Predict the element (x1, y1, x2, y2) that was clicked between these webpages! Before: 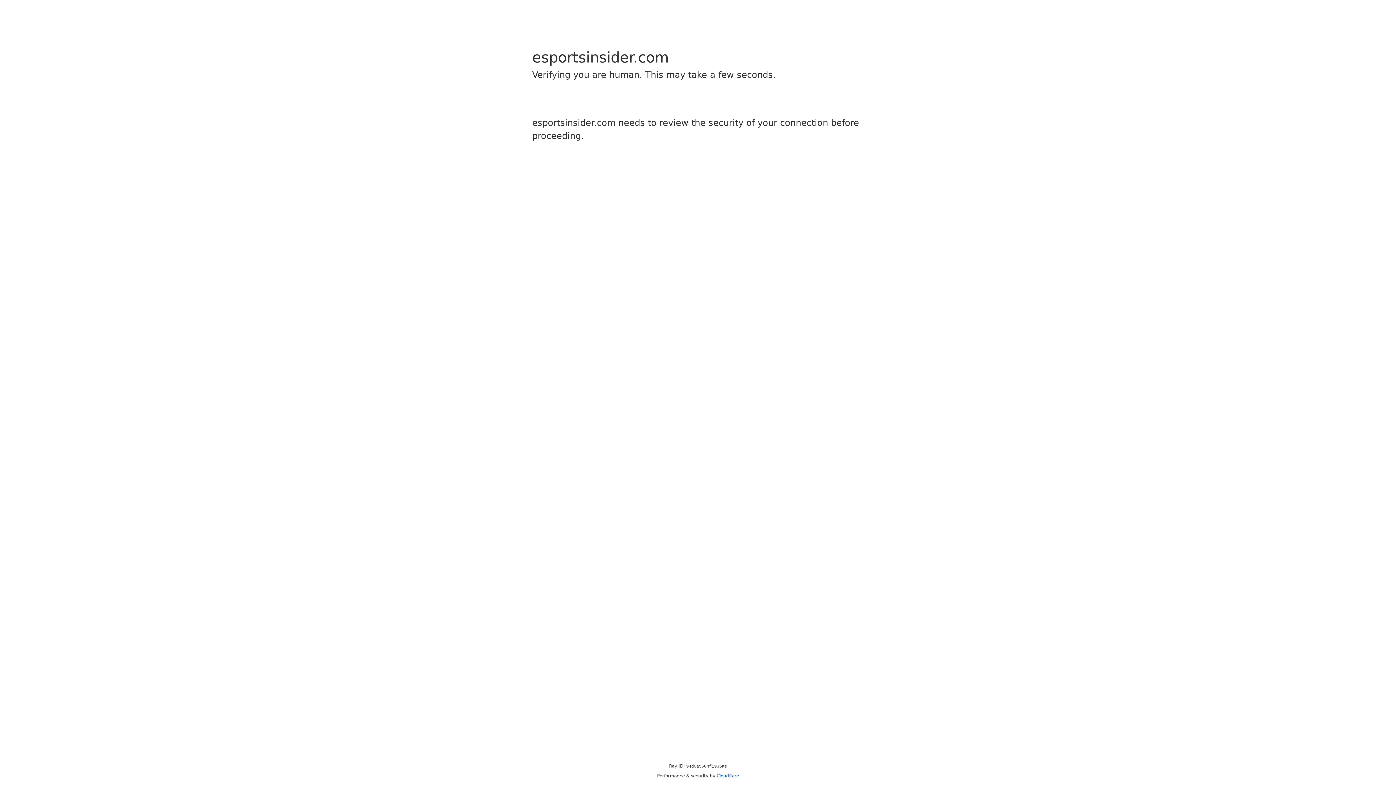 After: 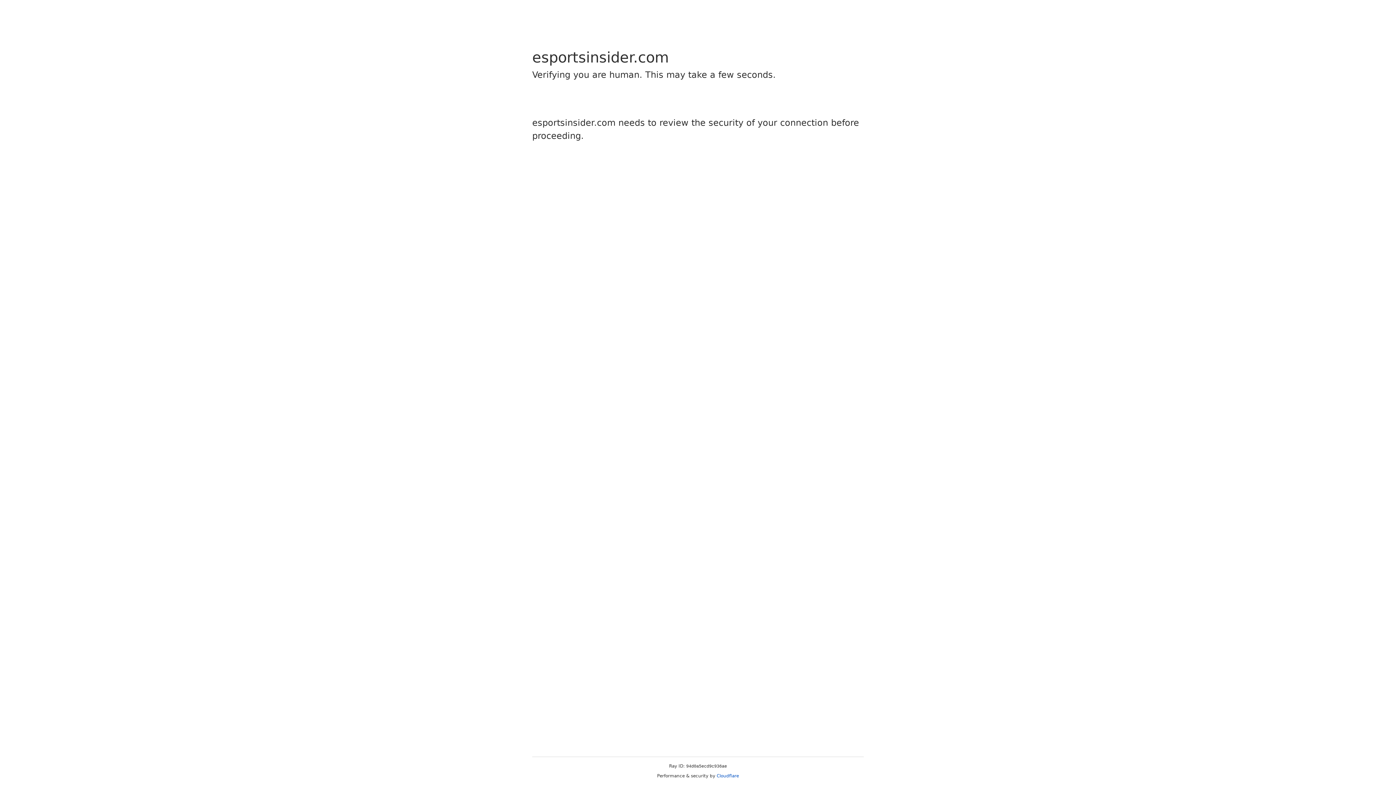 Action: bbox: (716, 773, 739, 778) label: Cloudflare